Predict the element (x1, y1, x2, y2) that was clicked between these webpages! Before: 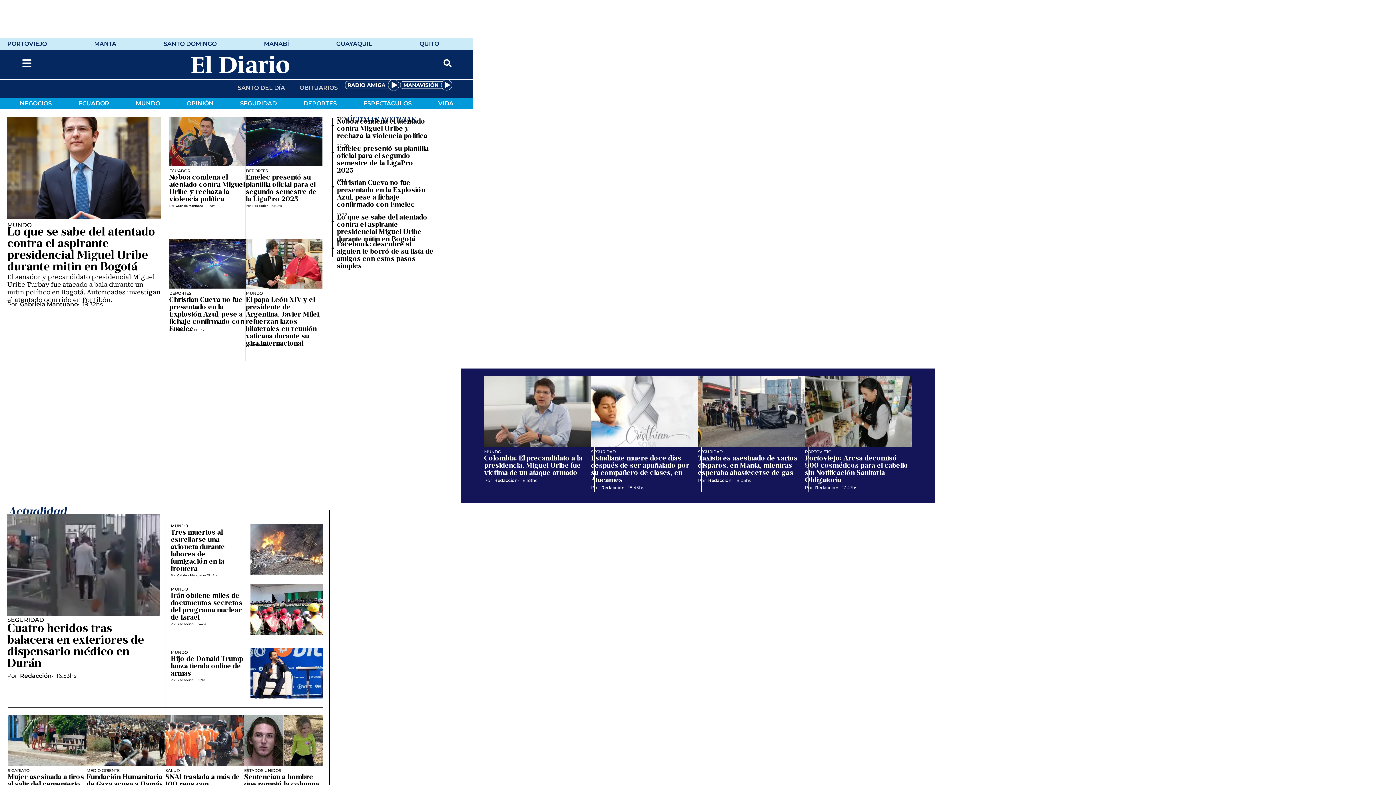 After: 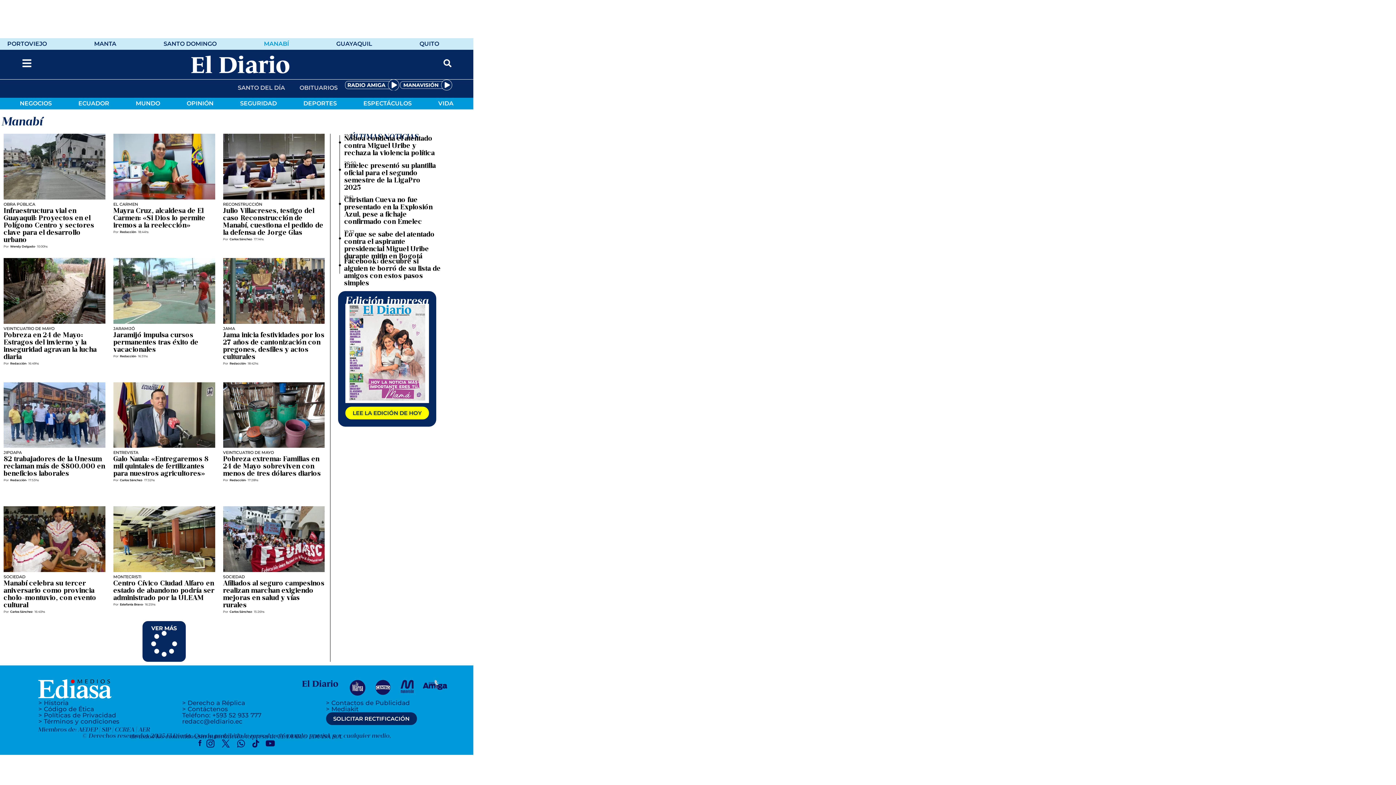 Action: label: MANABÍ bbox: (256, 38, 296, 49)